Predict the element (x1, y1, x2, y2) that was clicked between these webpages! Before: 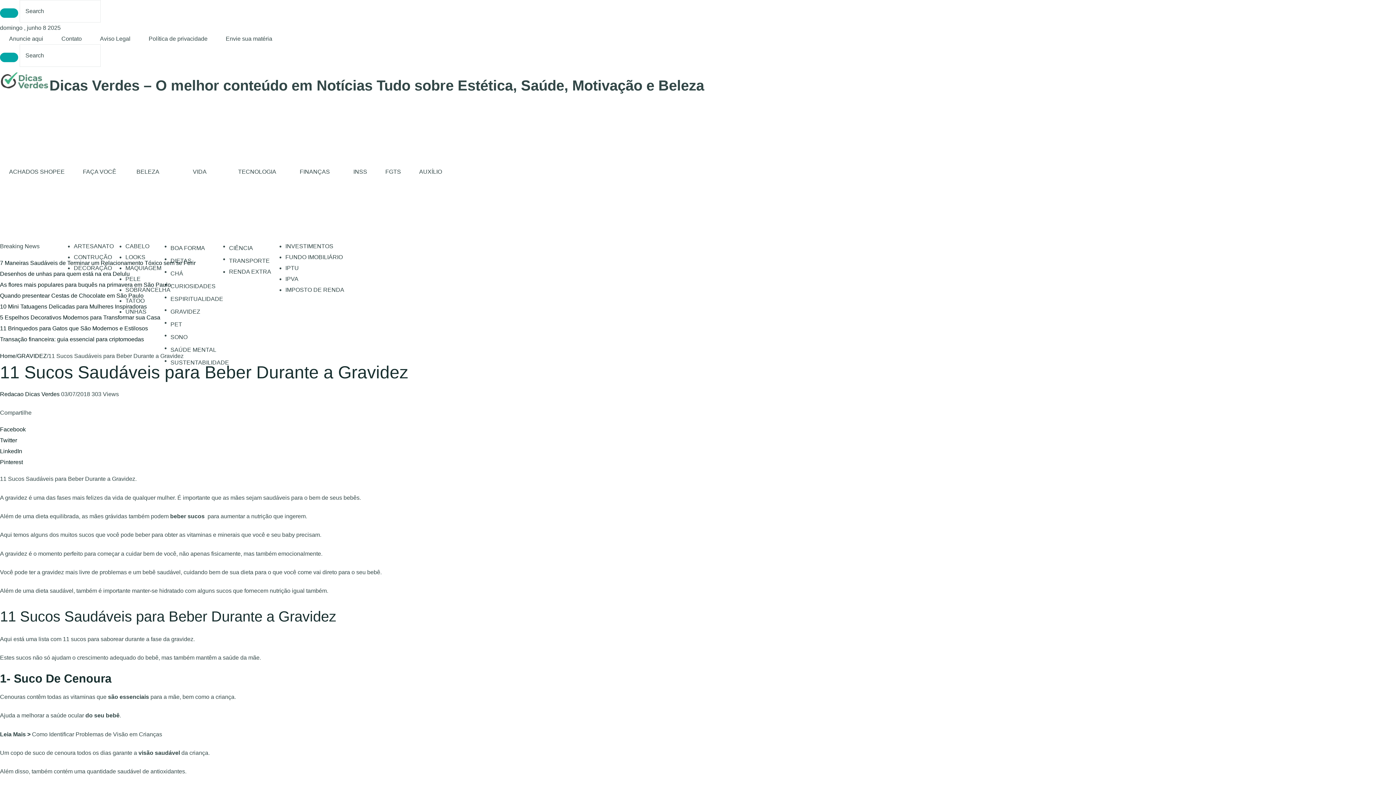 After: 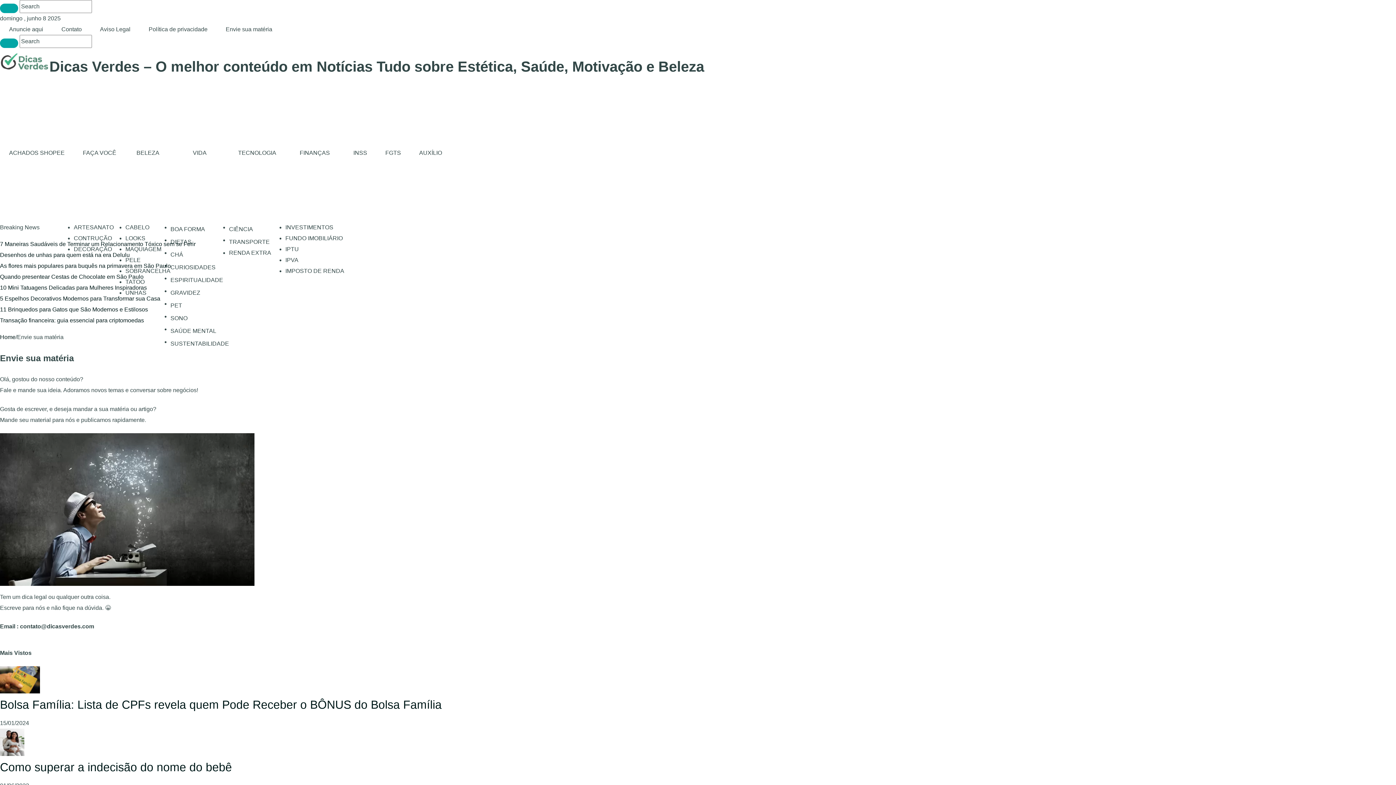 Action: bbox: (216, 33, 281, 44) label: Envie sua matéria